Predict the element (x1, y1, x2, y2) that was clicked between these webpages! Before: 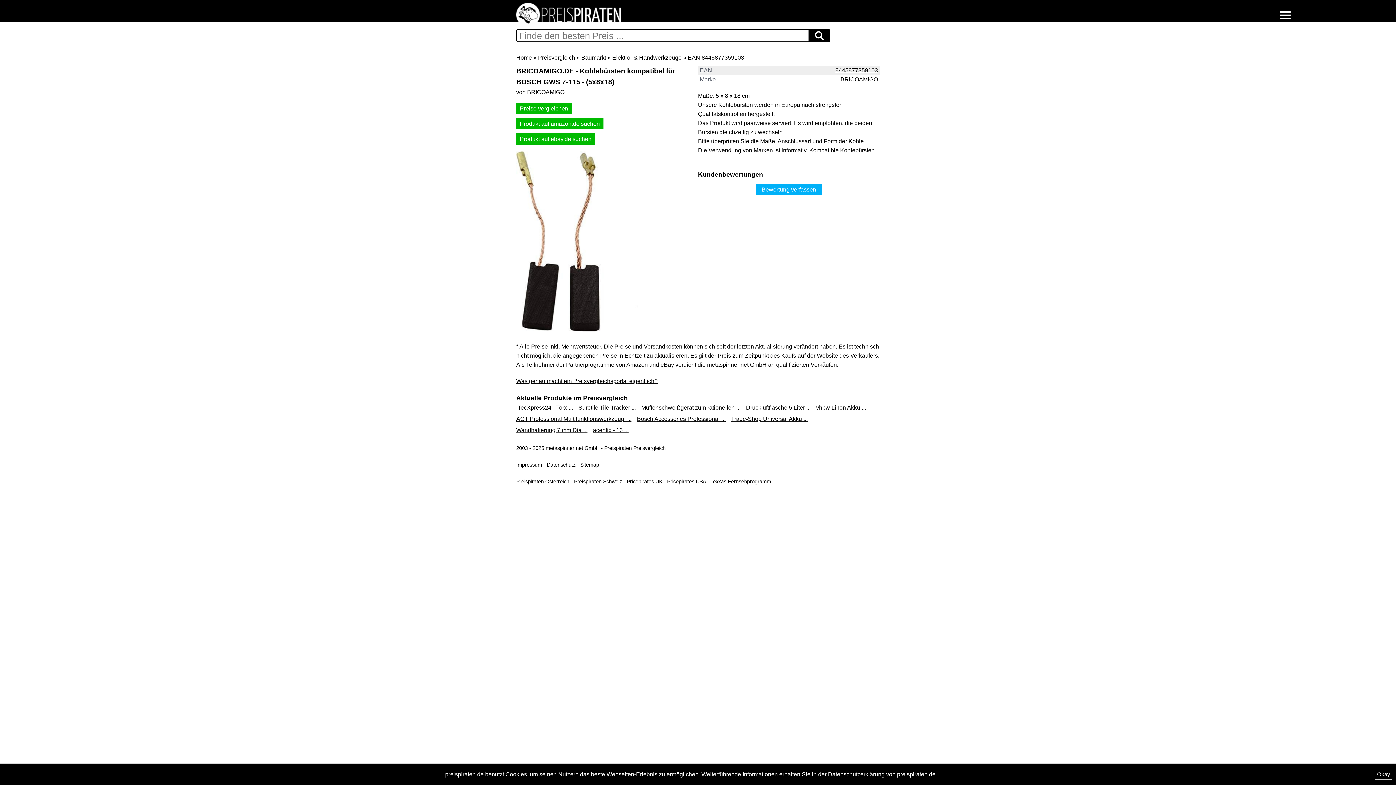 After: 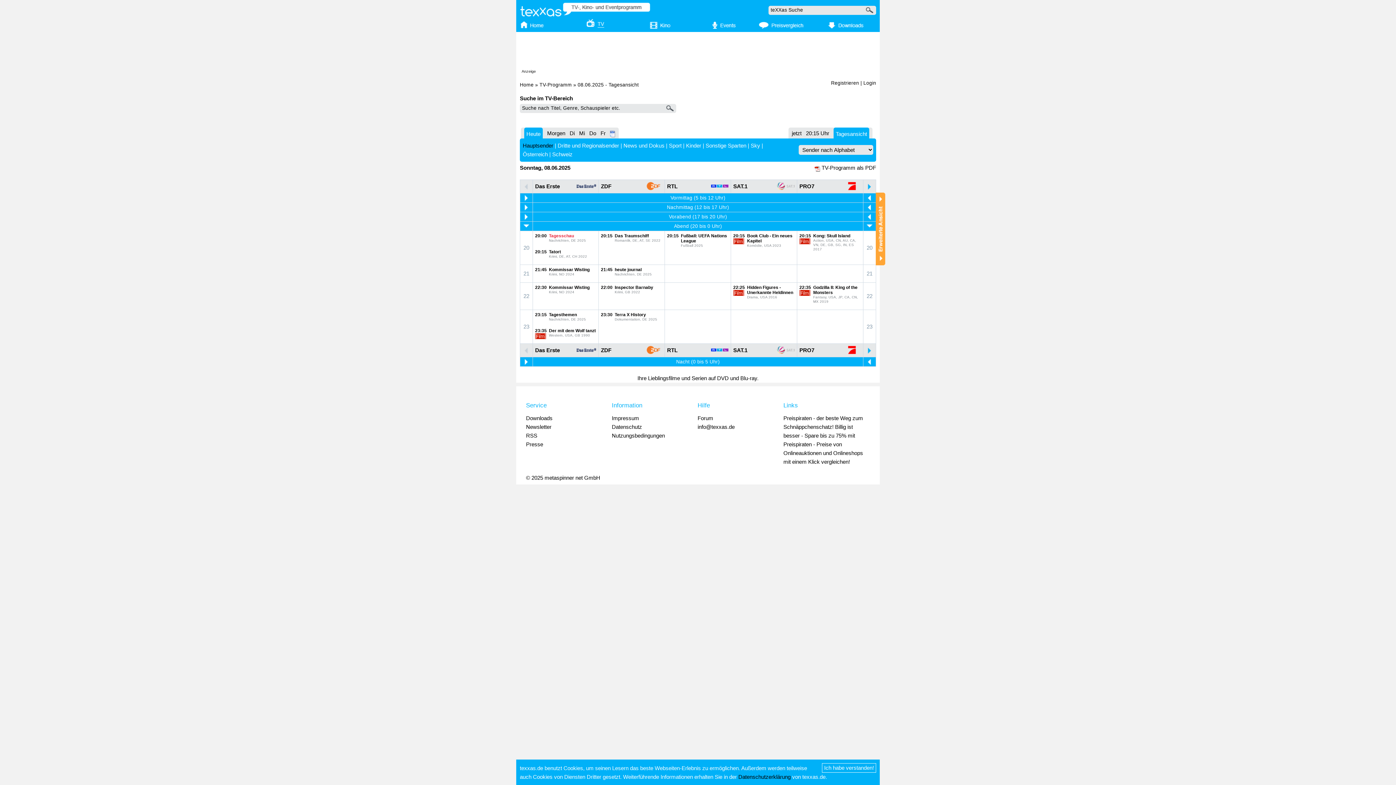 Action: label: Texxas Fernsehprogramm bbox: (710, 478, 771, 484)